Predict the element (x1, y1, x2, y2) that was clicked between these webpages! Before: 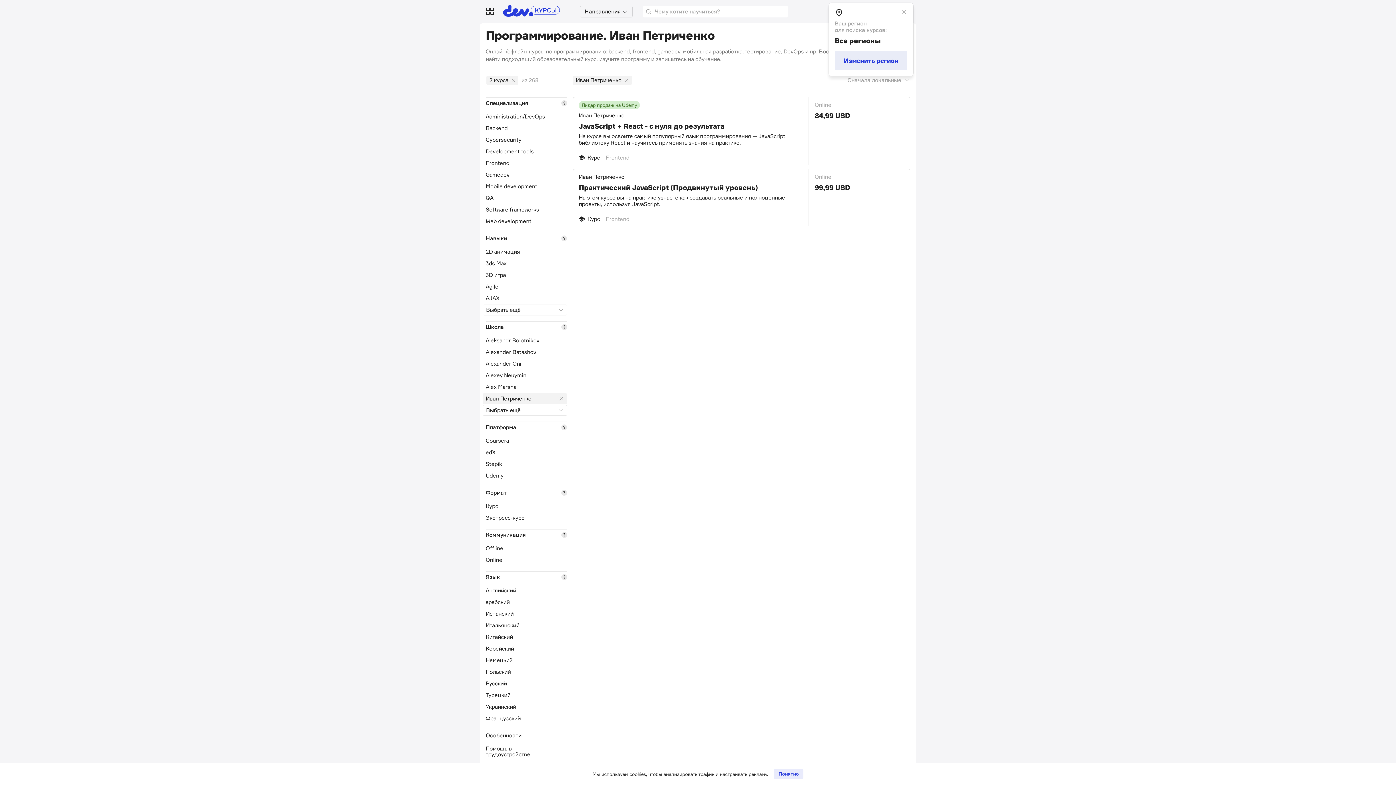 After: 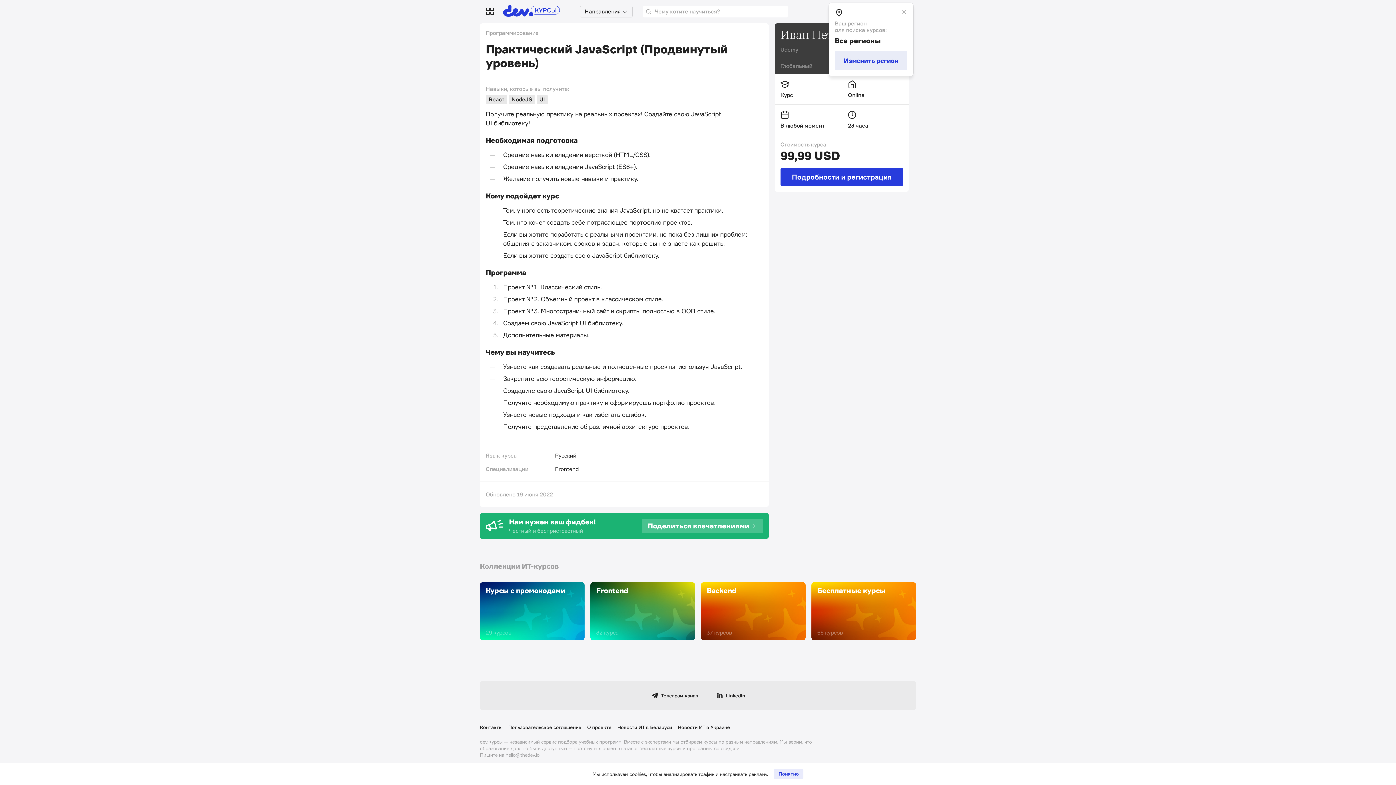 Action: bbox: (573, 169, 910, 226)